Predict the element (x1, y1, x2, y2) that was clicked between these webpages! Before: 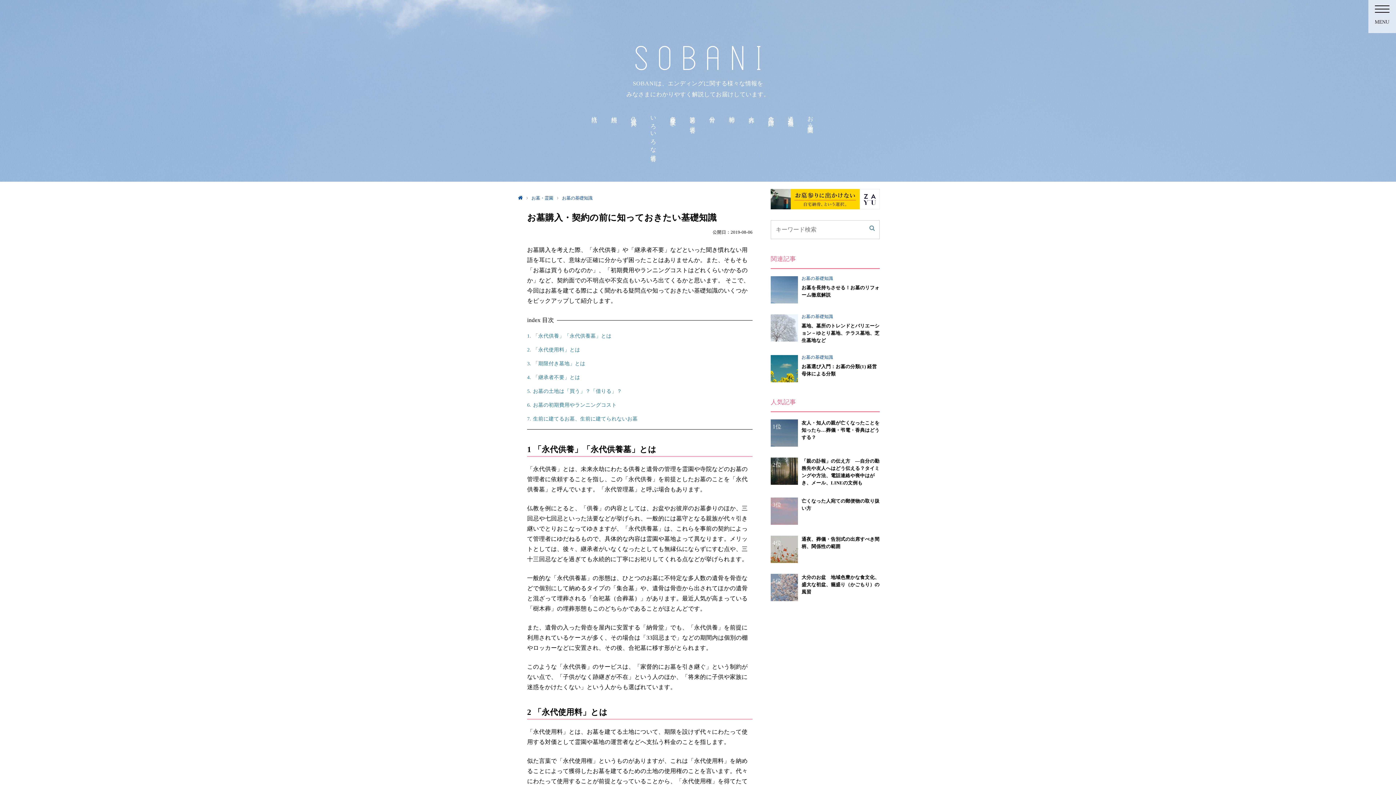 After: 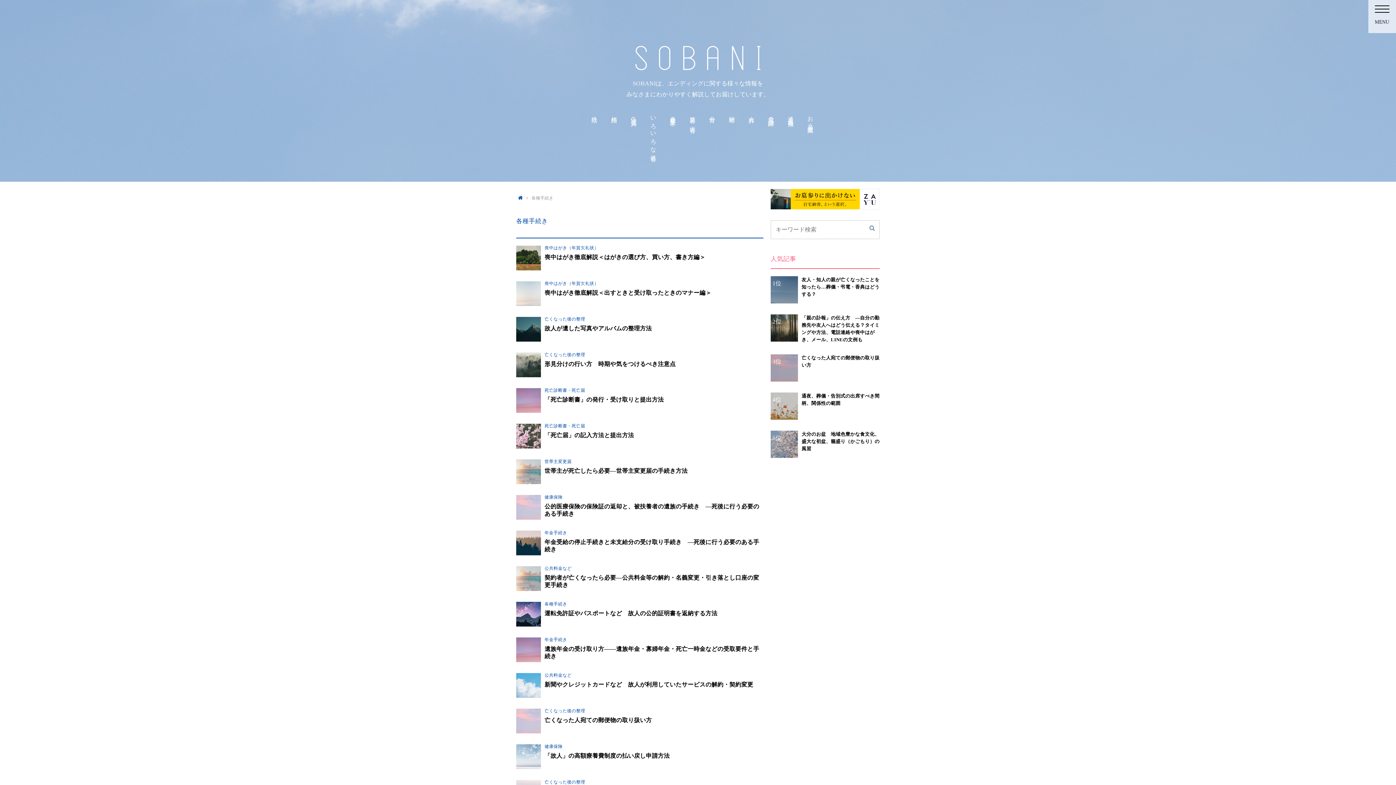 Action: label: 各種手続き bbox: (670, 111, 676, 124)